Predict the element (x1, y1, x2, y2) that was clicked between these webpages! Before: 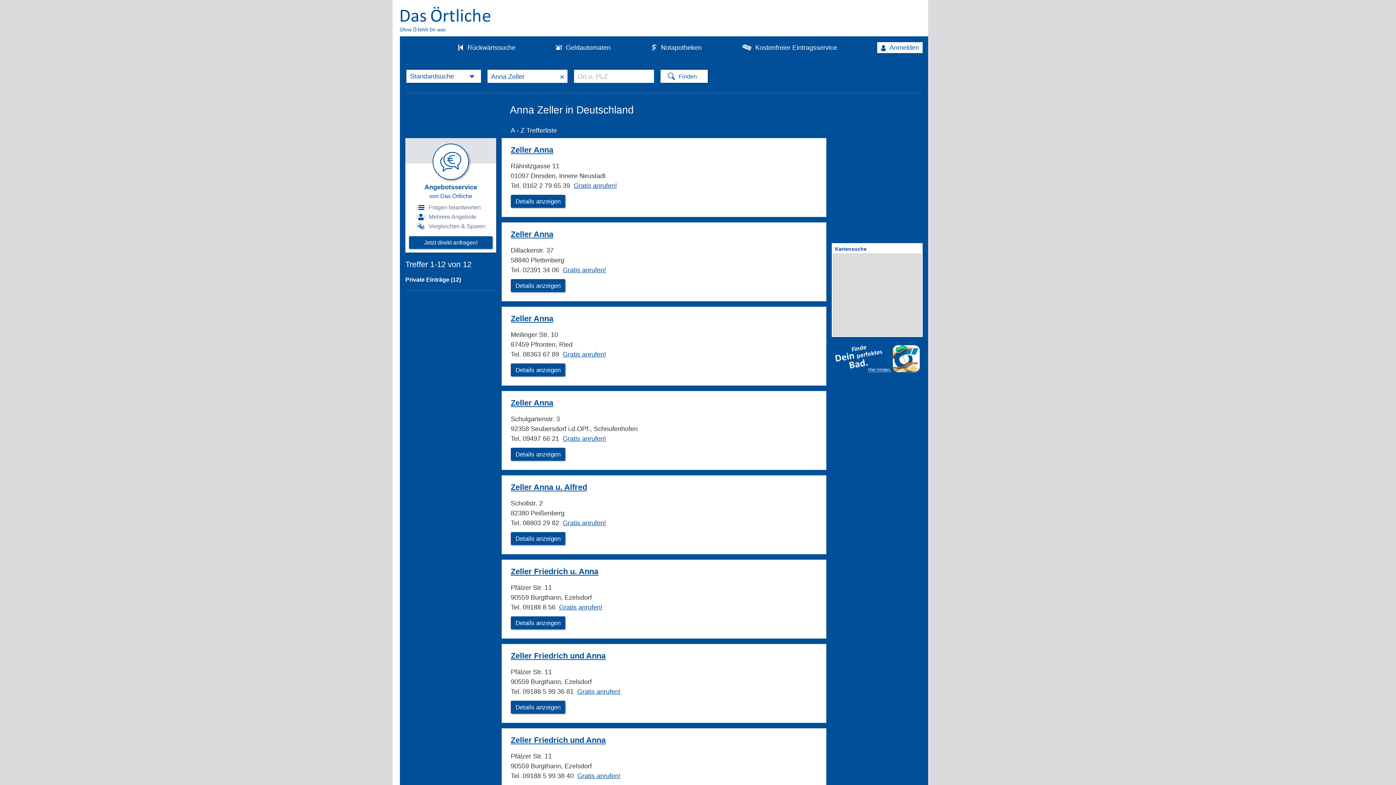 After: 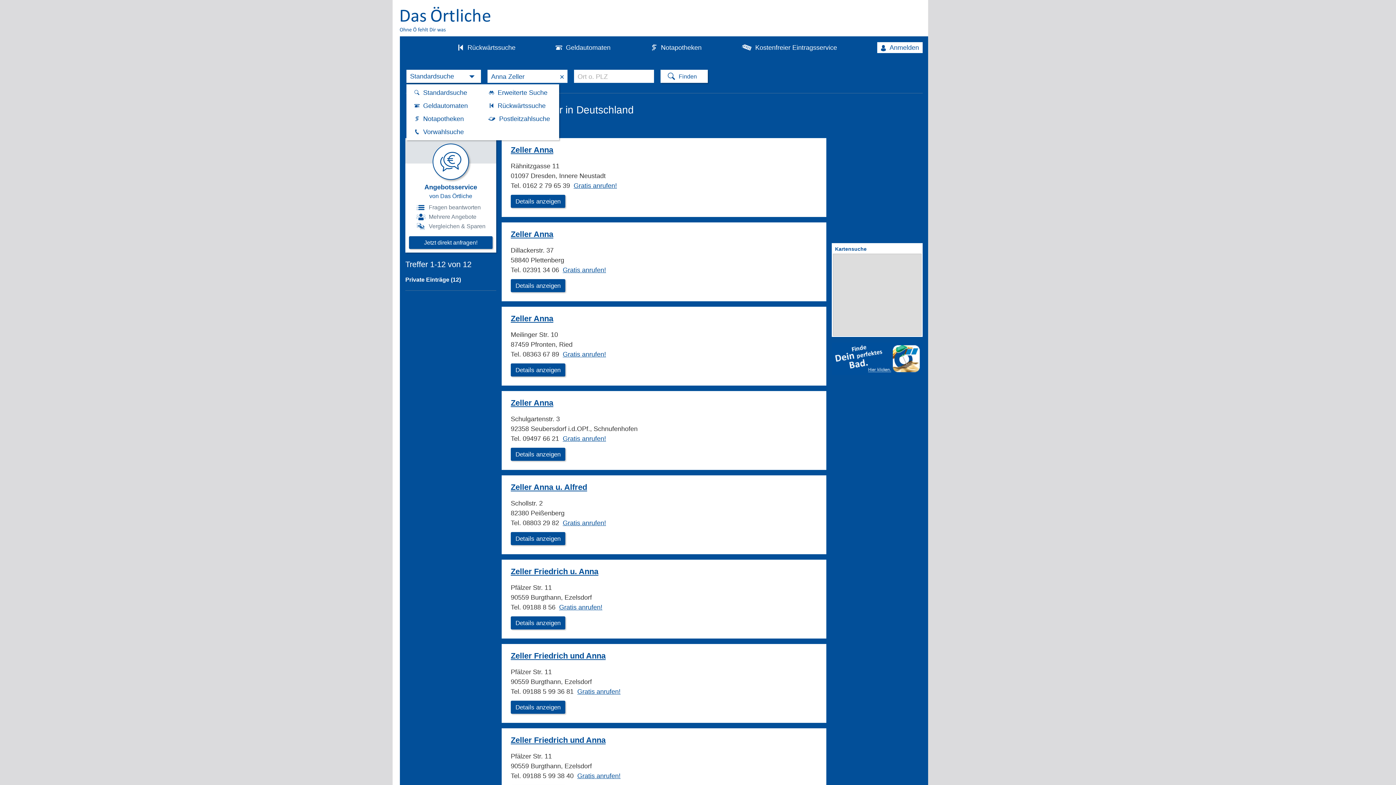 Action: label: Ihre gewählte Suche bbox: (406, 69, 481, 82)